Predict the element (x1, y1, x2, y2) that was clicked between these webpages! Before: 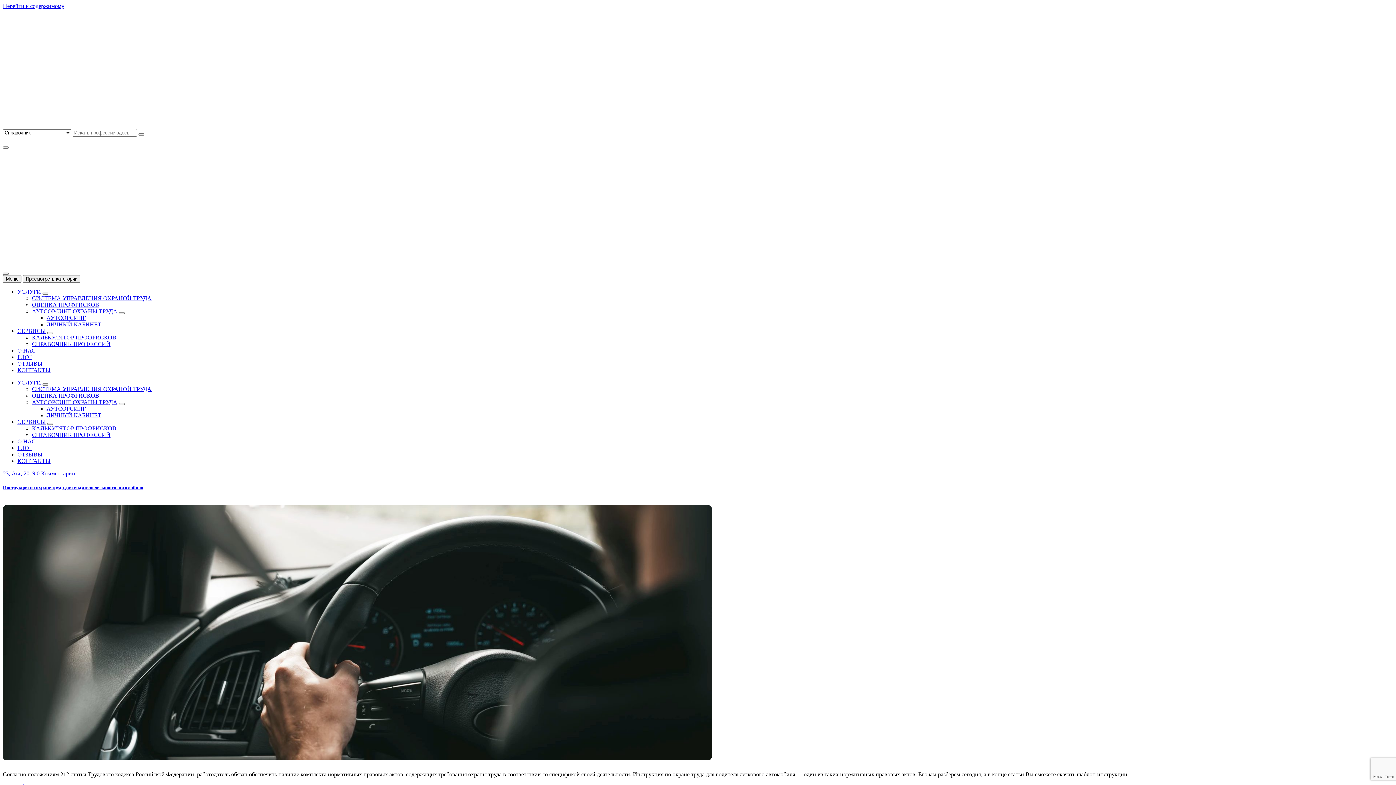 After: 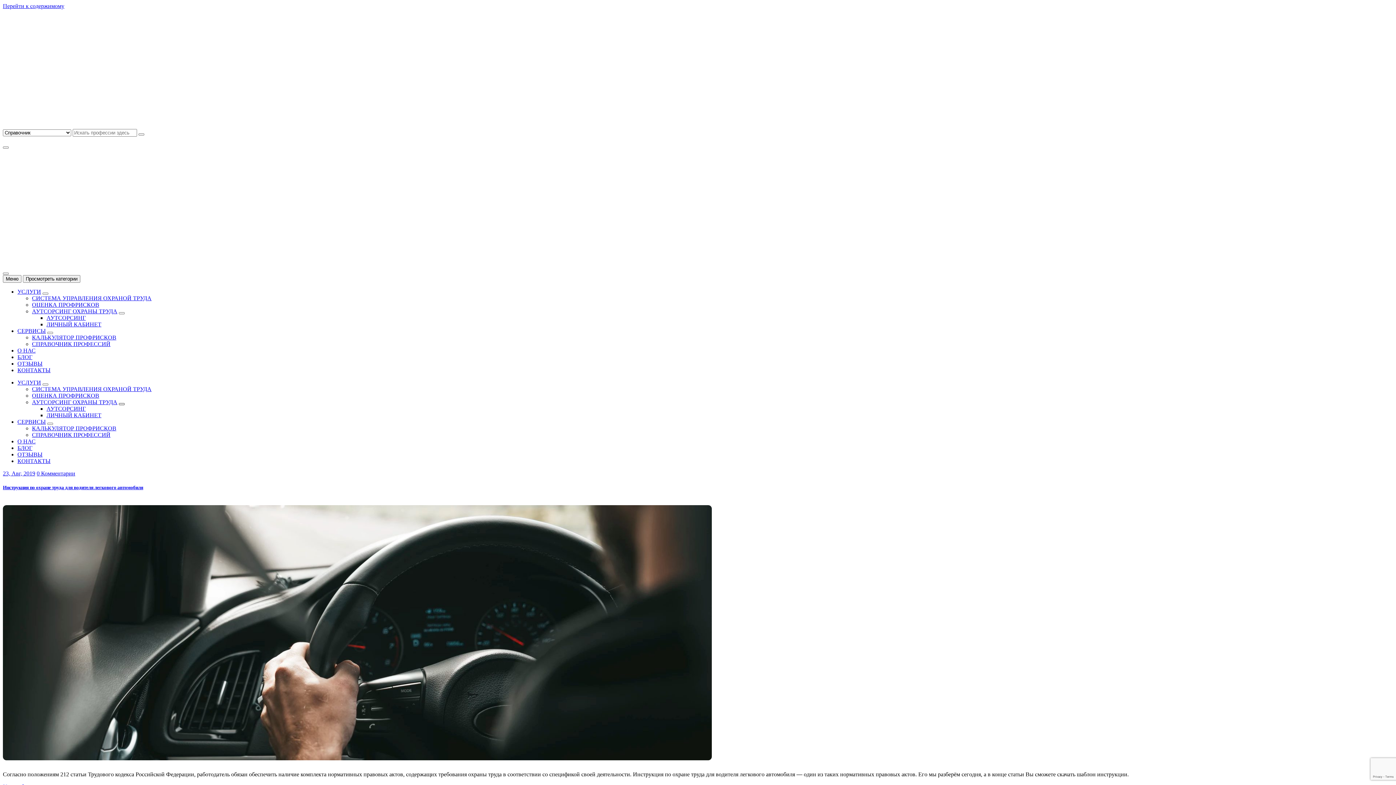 Action: bbox: (118, 403, 124, 405) label: Mobile Toggler